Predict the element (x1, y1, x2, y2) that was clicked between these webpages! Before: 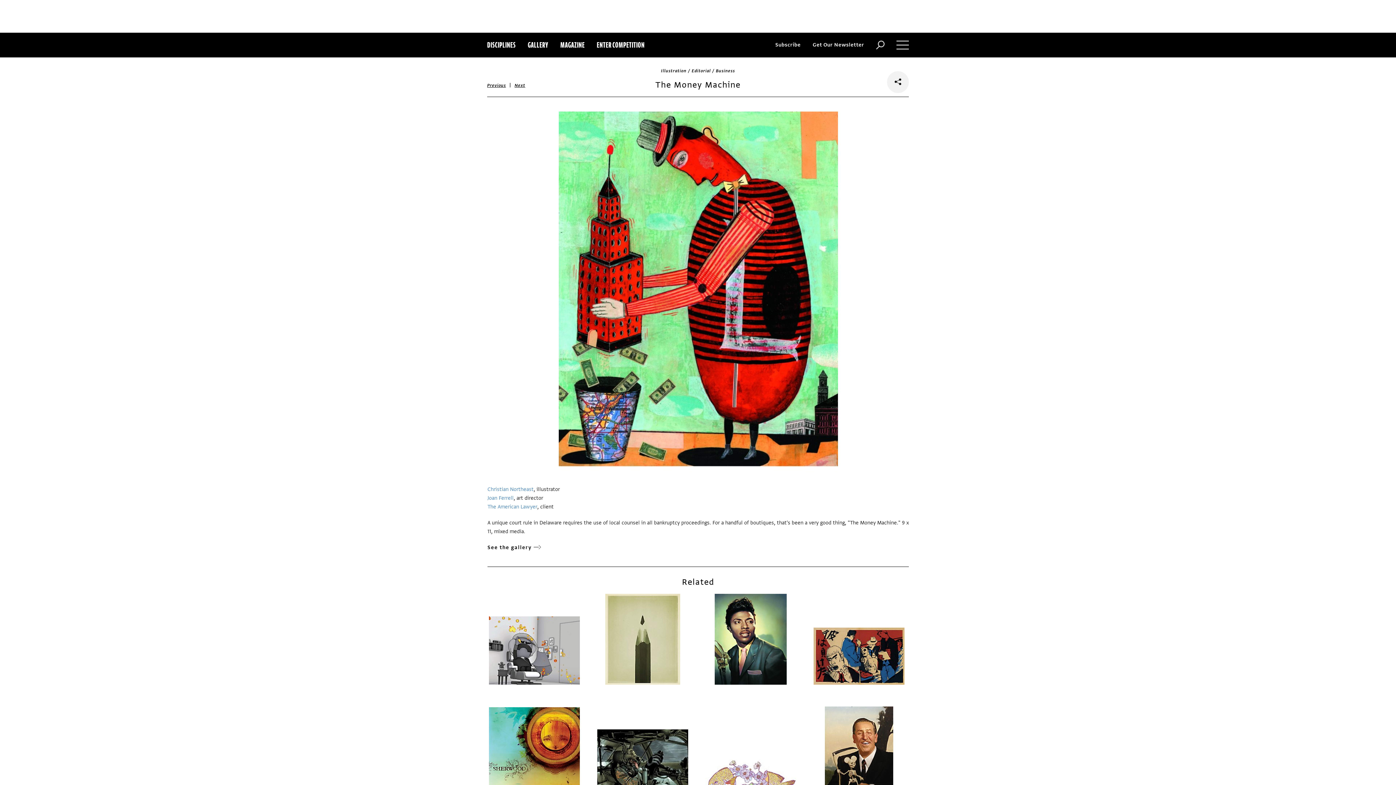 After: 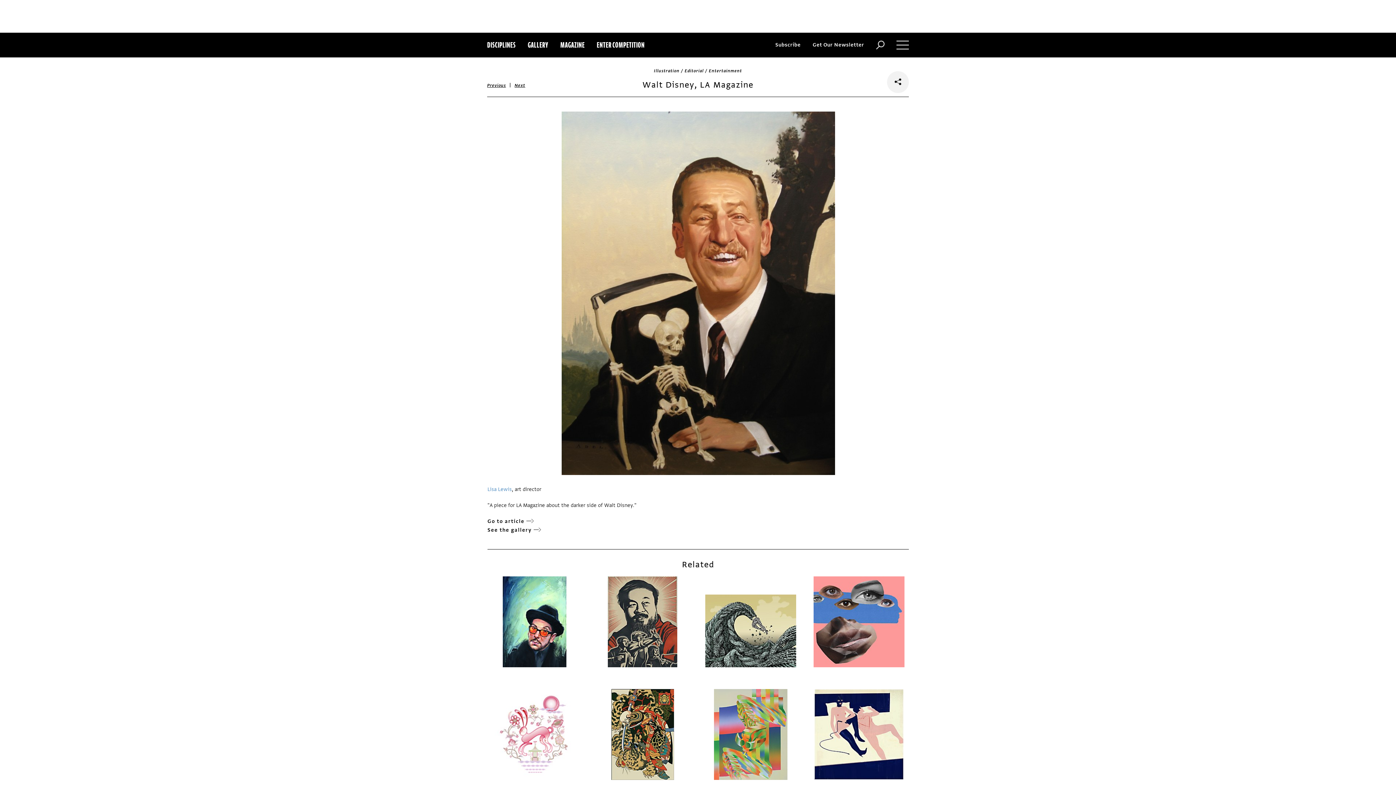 Action: bbox: (812, 706, 905, 797)